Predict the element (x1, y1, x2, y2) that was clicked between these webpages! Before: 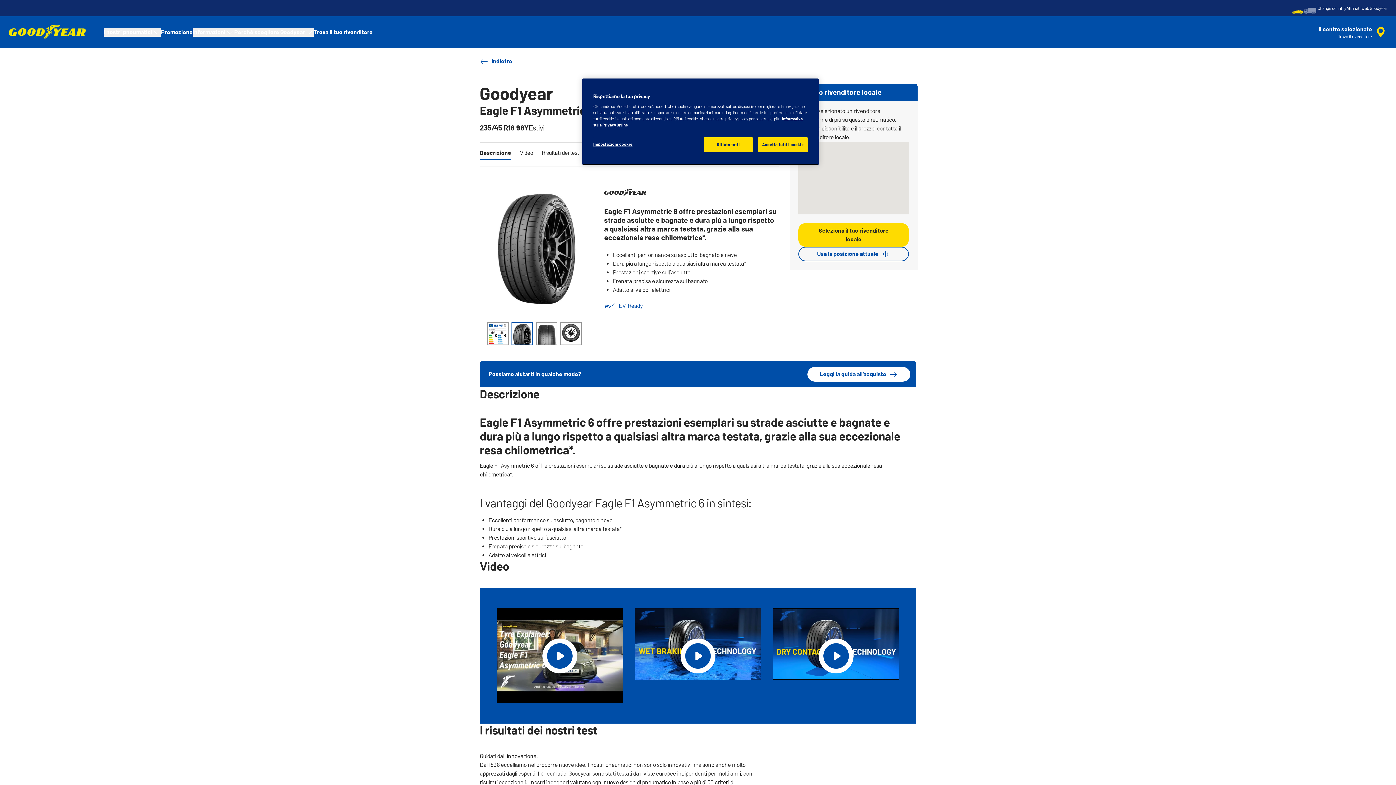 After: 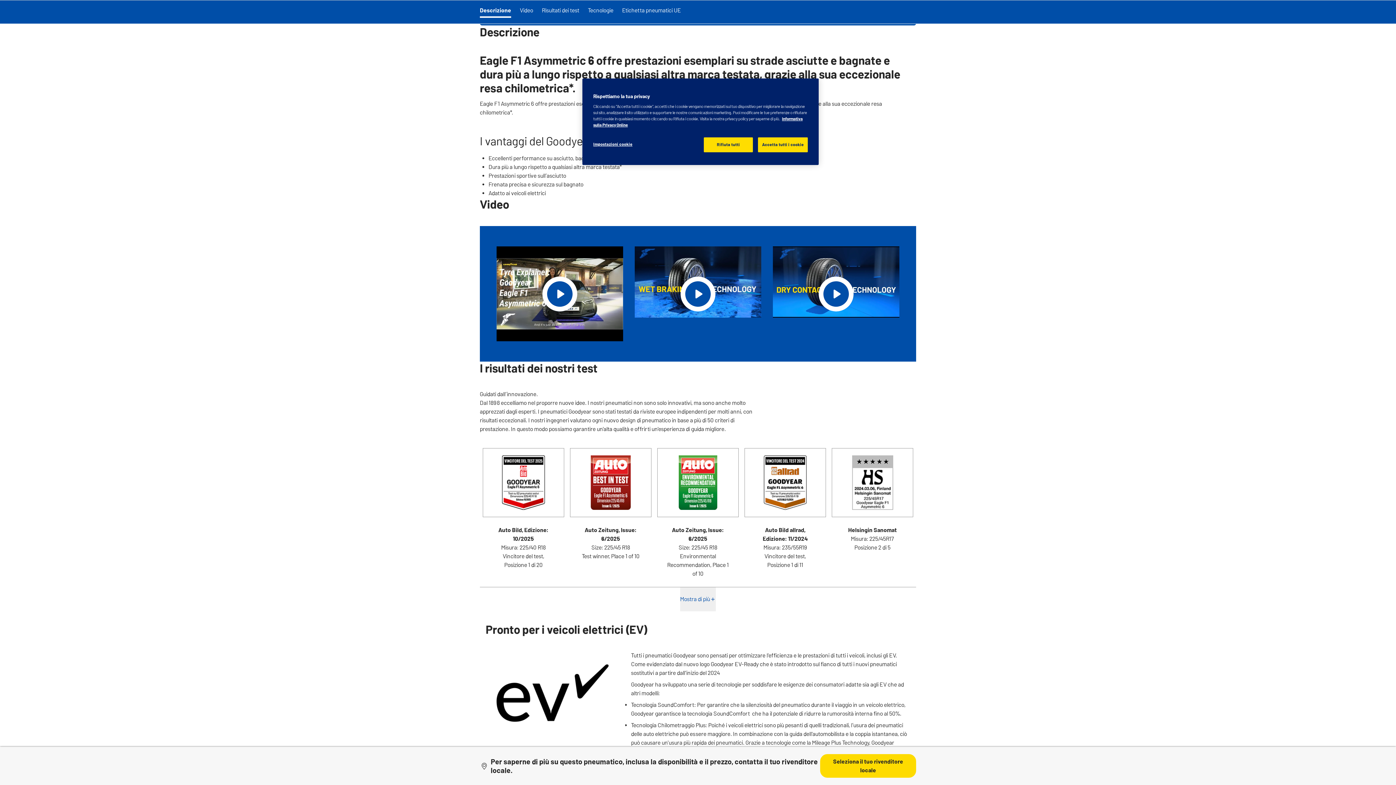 Action: bbox: (480, 145, 511, 160) label: Descrizione